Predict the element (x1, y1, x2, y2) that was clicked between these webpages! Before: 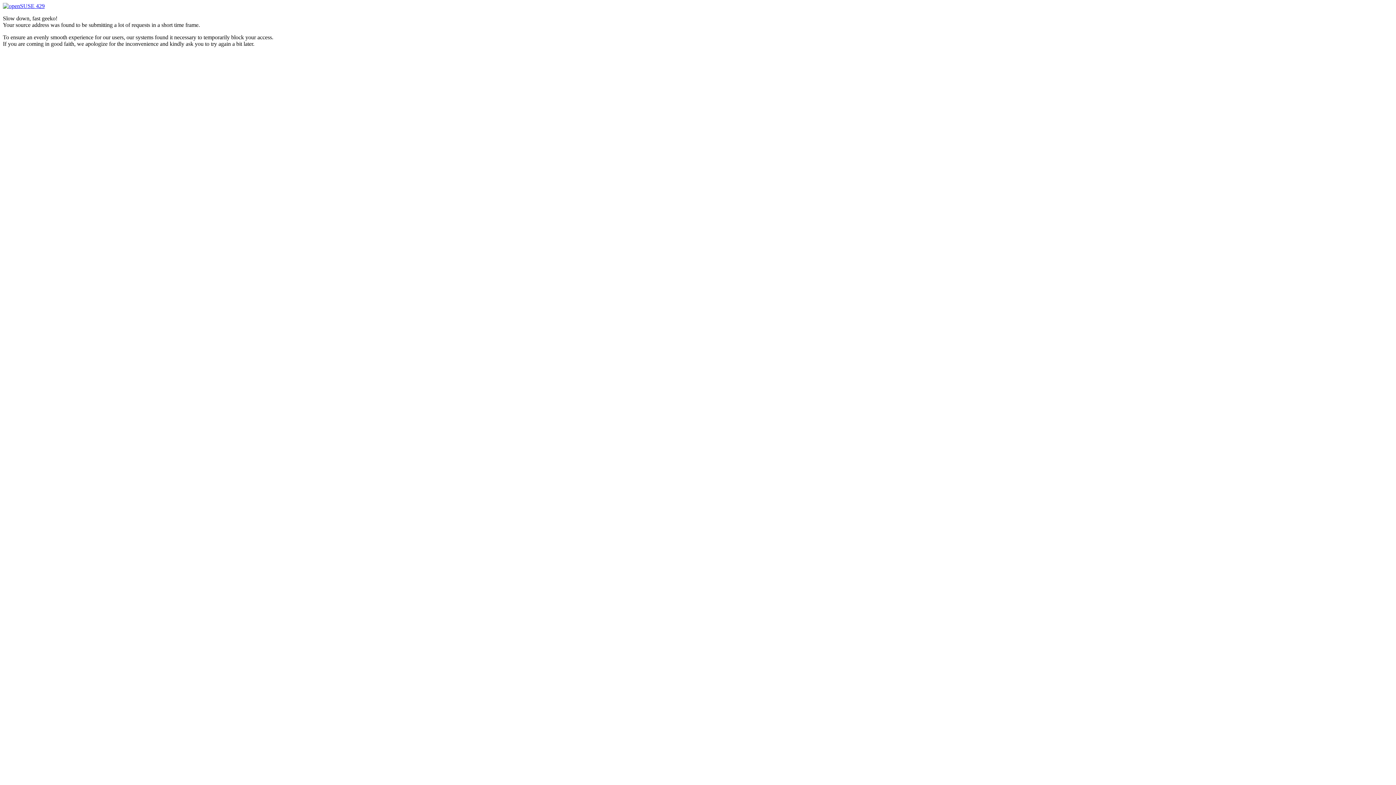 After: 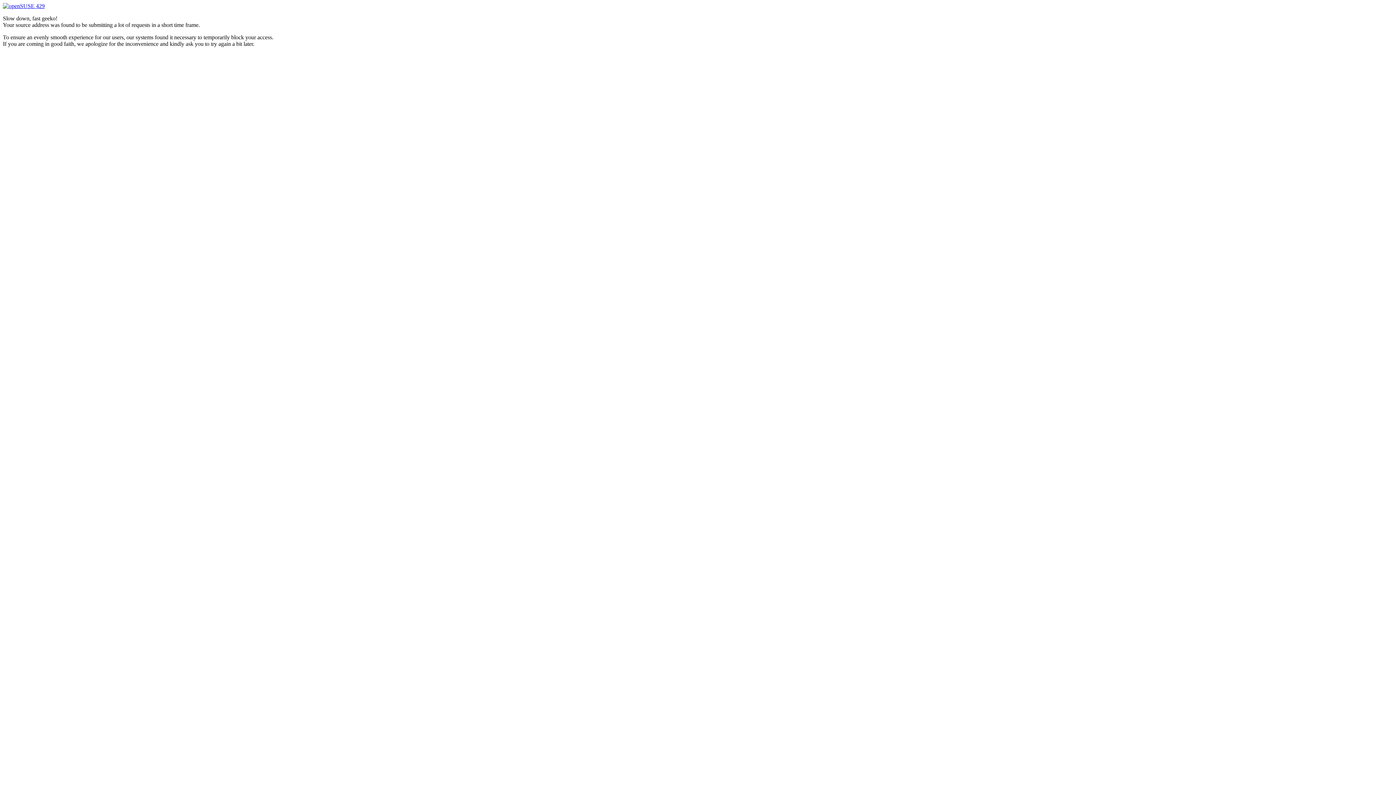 Action: bbox: (2, 2, 44, 9) label:  429